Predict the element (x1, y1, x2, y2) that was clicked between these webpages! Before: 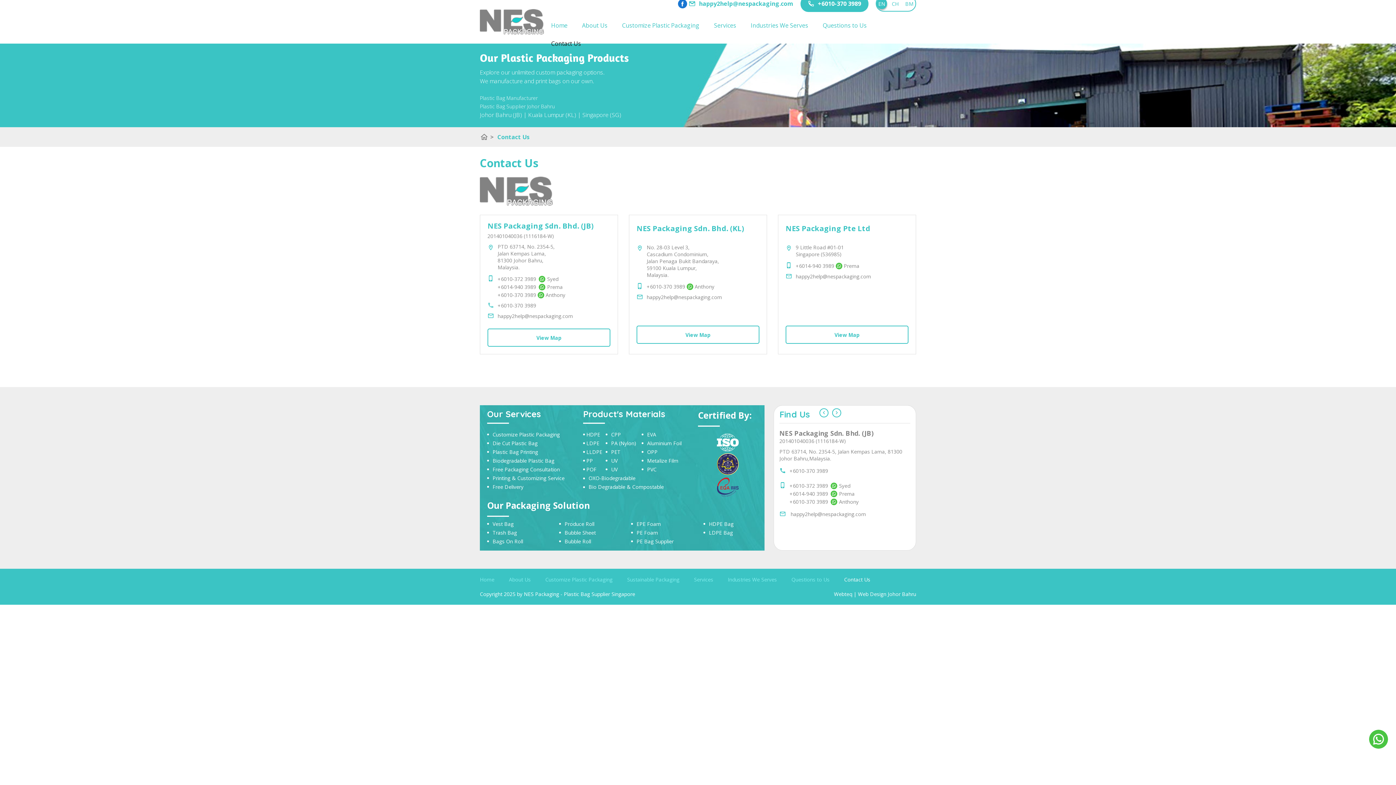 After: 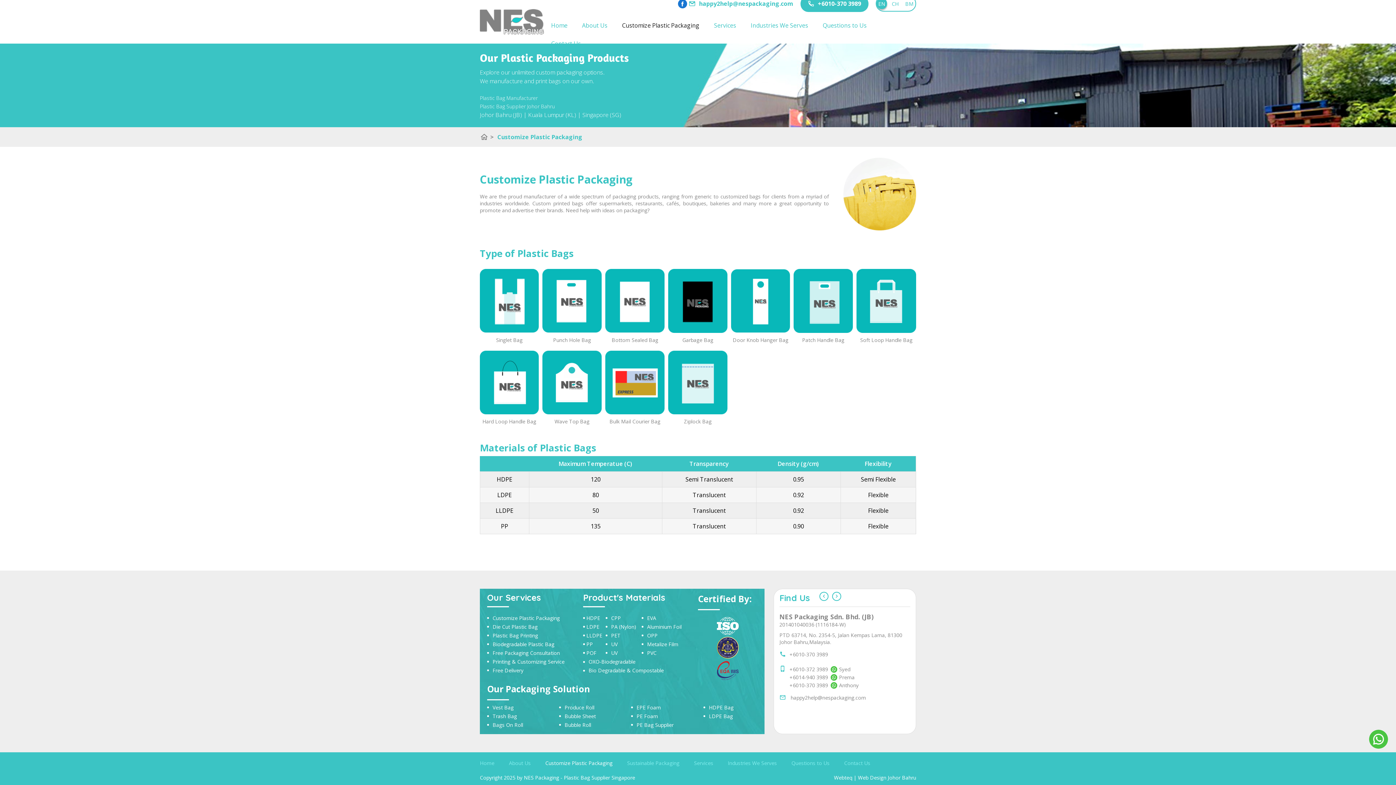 Action: label: EPE Foam bbox: (636, 520, 661, 527)